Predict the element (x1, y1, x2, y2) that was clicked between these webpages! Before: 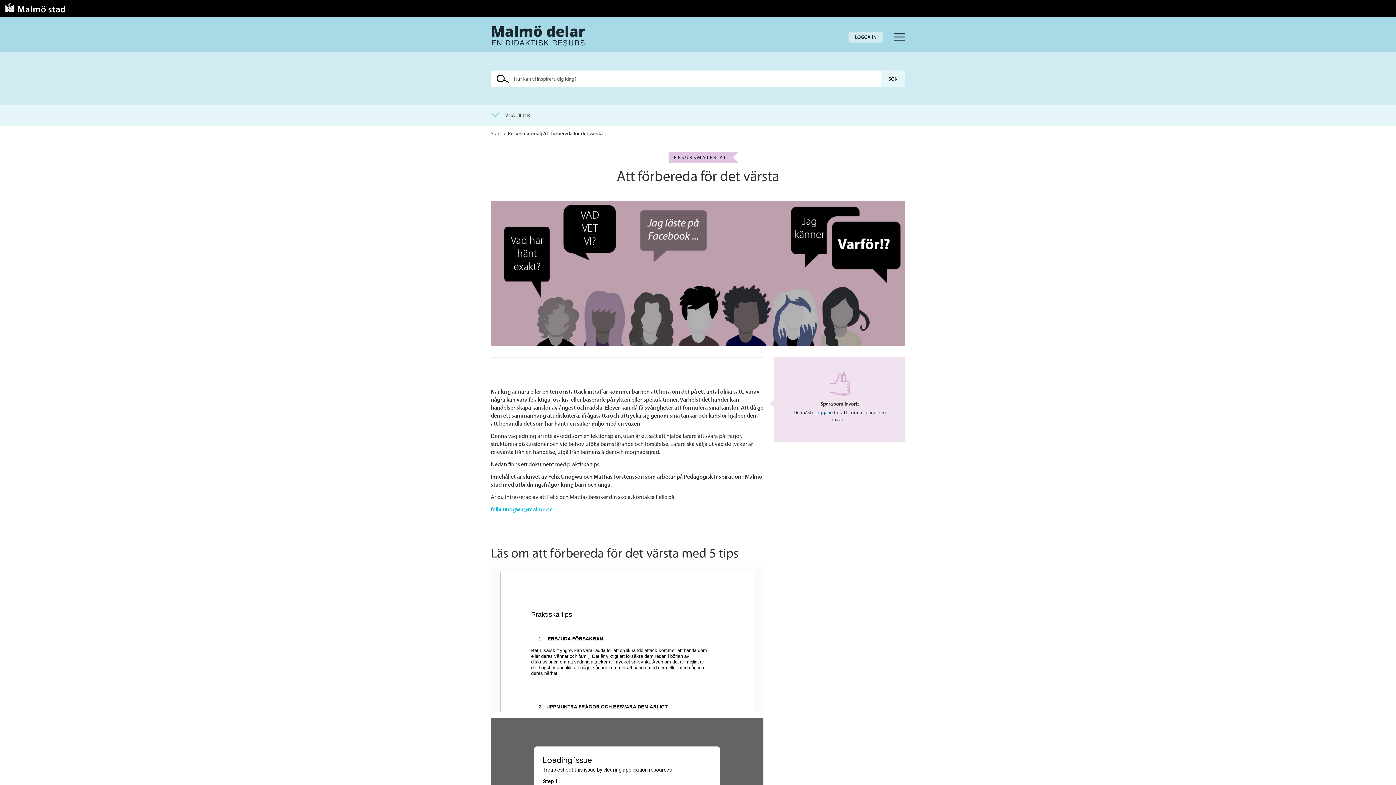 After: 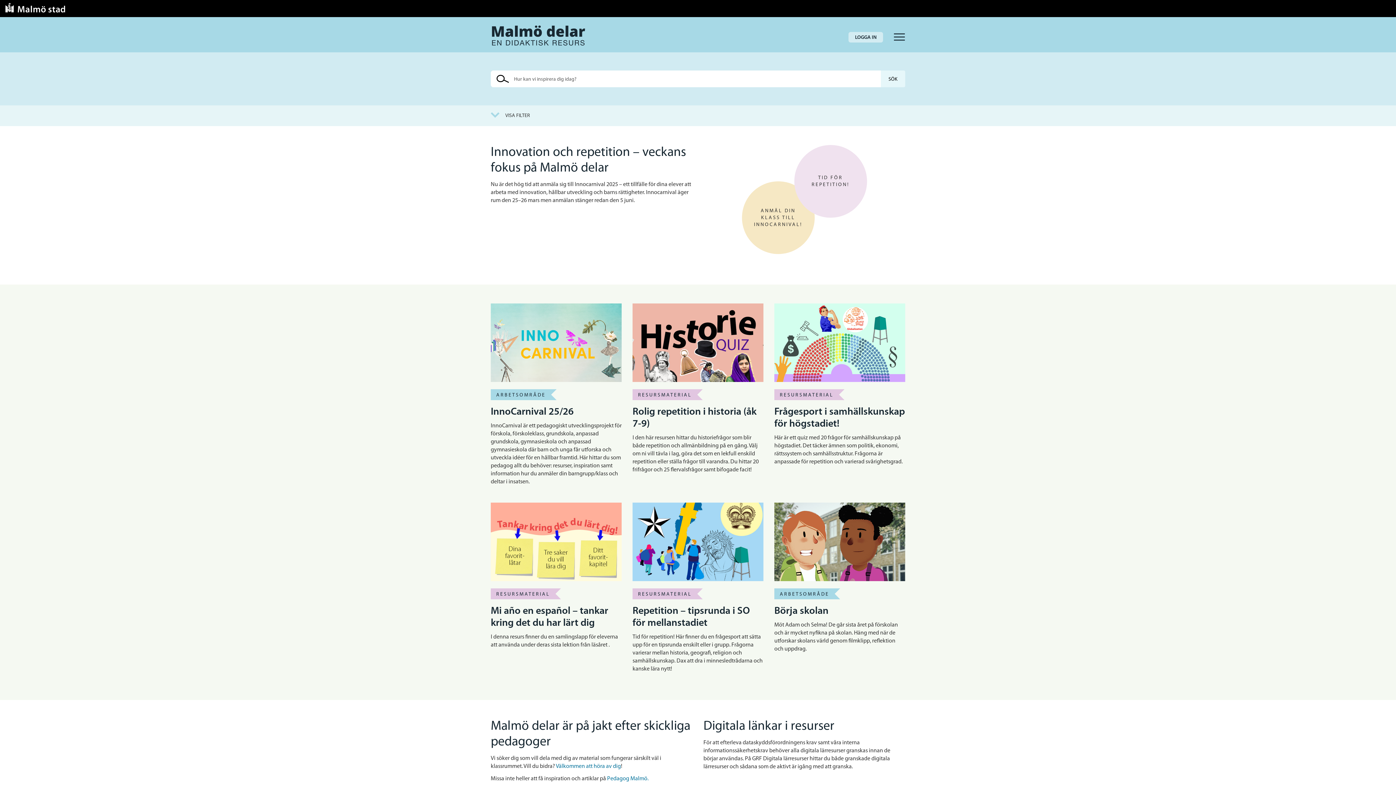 Action: bbox: (490, 21, 585, 46)